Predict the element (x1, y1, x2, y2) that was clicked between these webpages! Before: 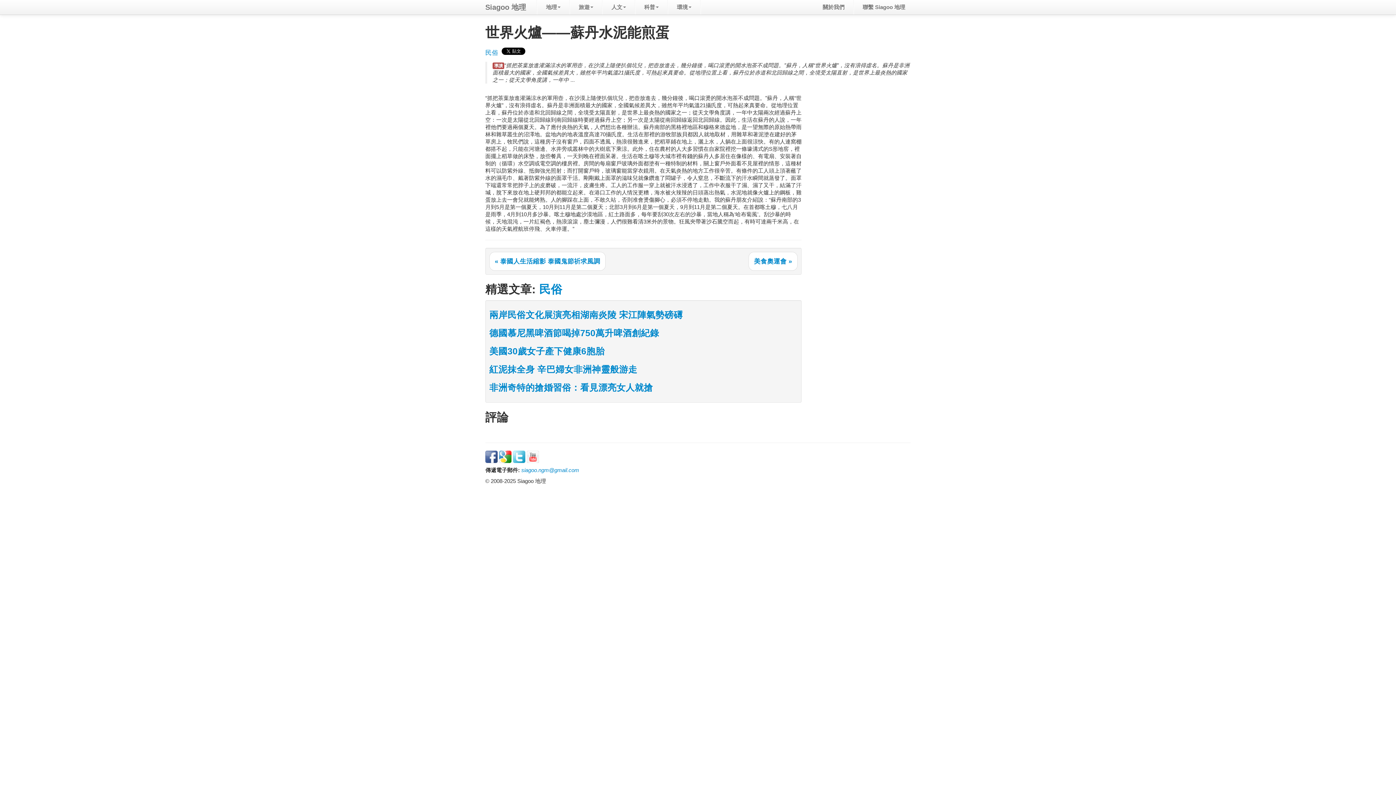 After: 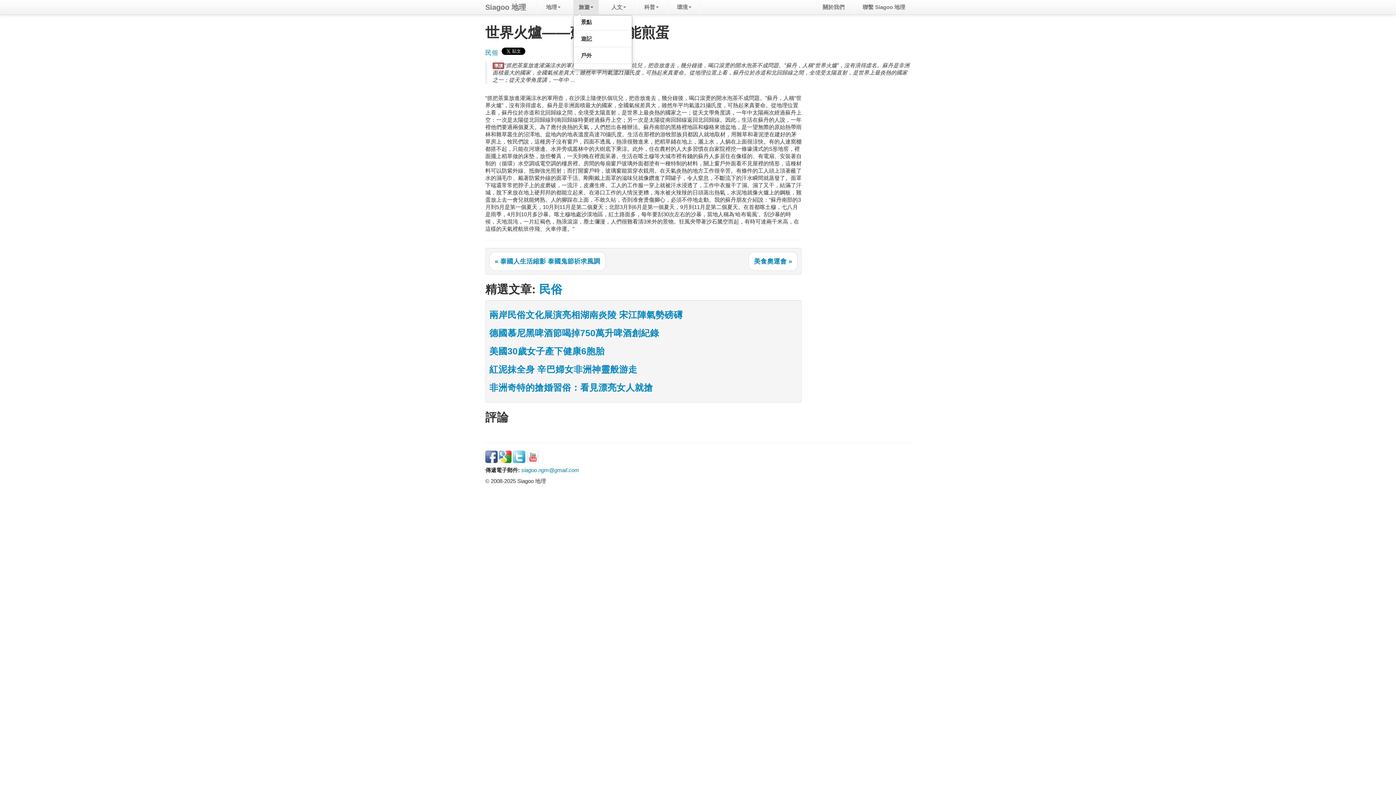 Action: bbox: (573, 0, 598, 14) label: 旅遊